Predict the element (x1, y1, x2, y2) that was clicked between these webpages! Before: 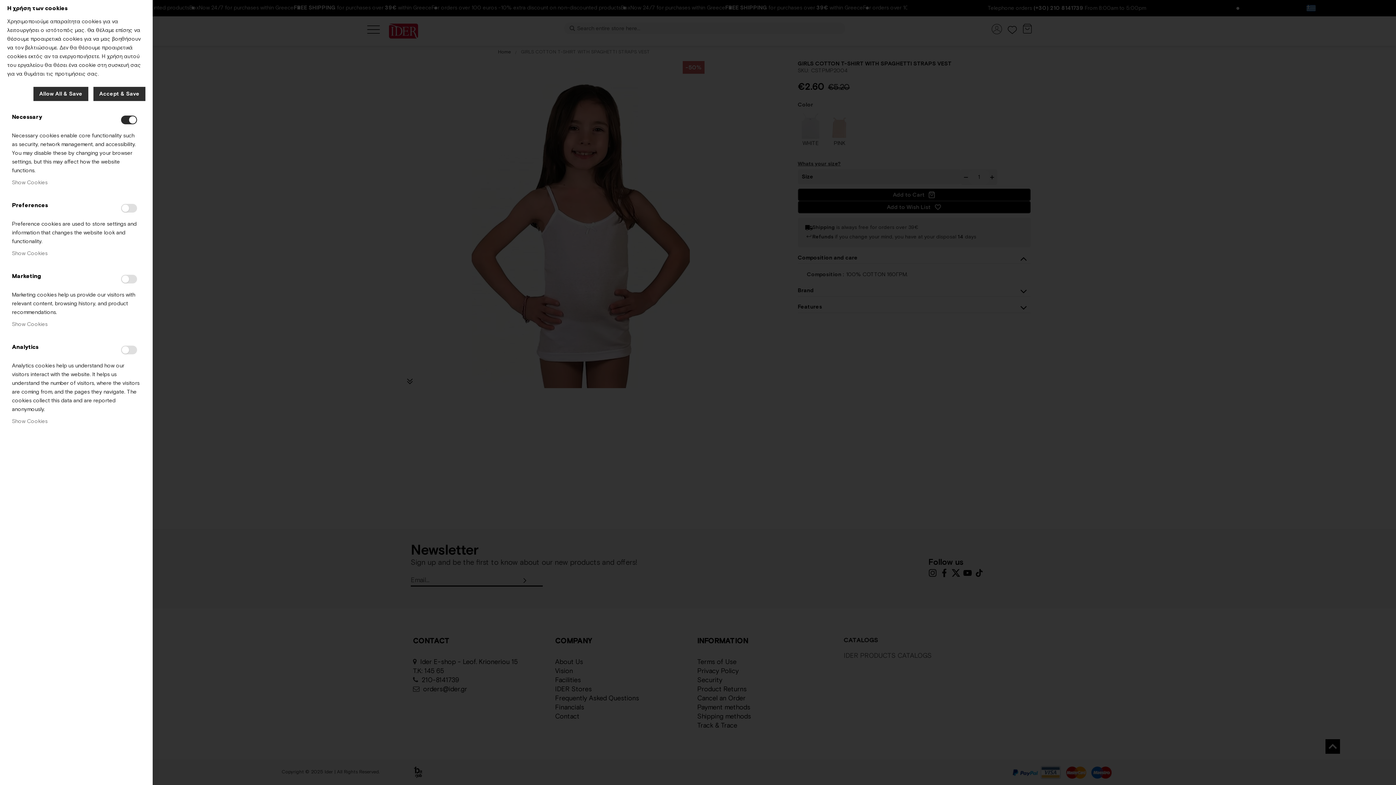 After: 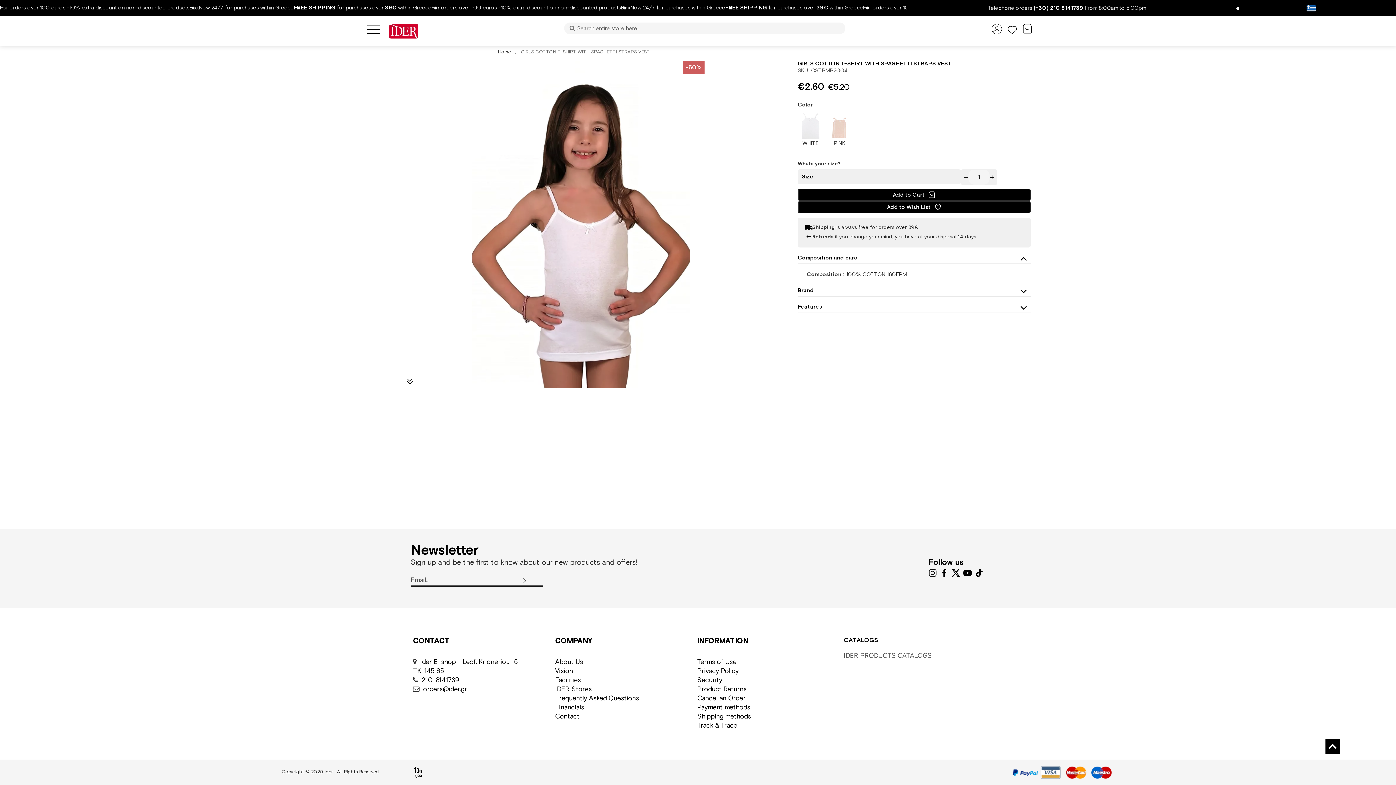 Action: bbox: (33, 86, 88, 100) label: Allow All & Save